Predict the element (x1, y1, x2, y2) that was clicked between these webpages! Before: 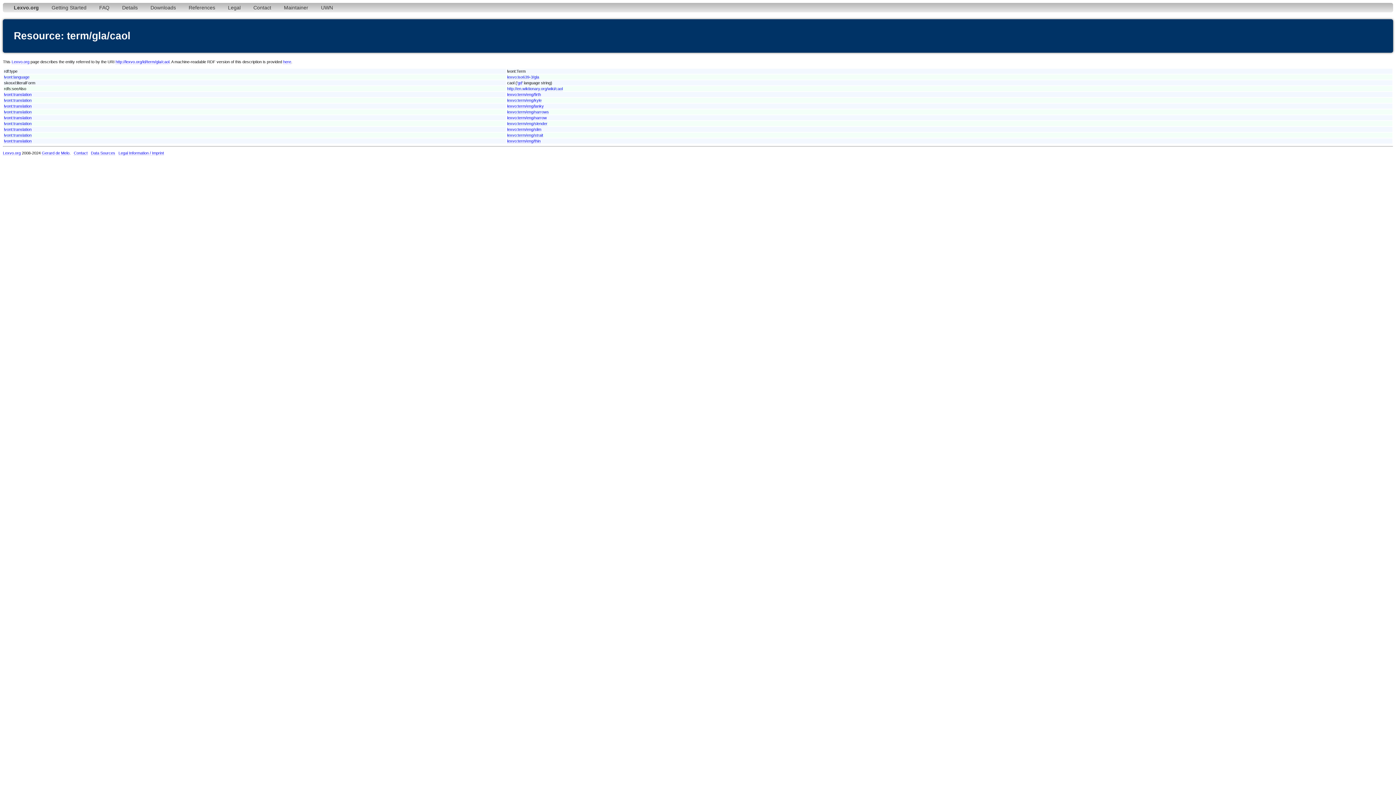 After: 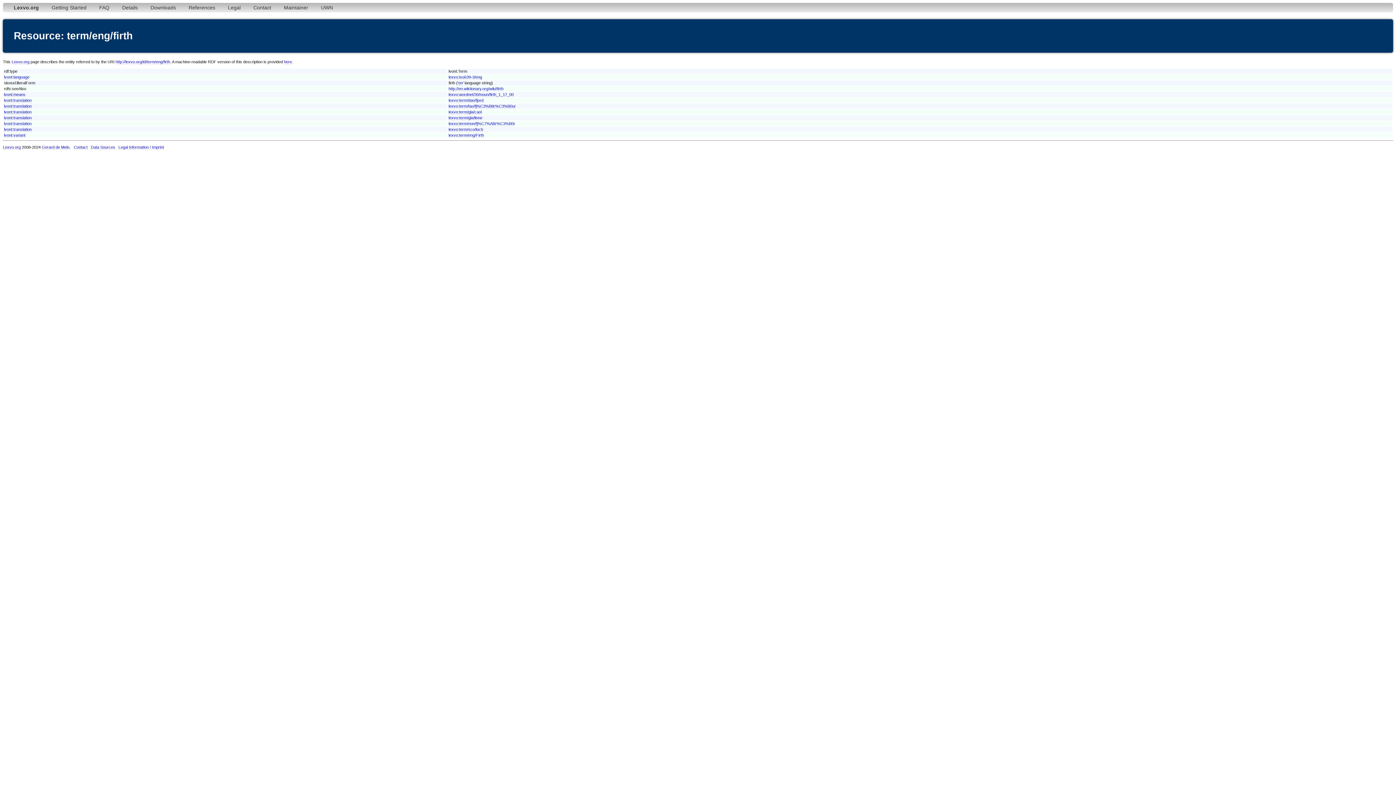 Action: bbox: (507, 92, 541, 96) label: lexvo:term/eng/firth